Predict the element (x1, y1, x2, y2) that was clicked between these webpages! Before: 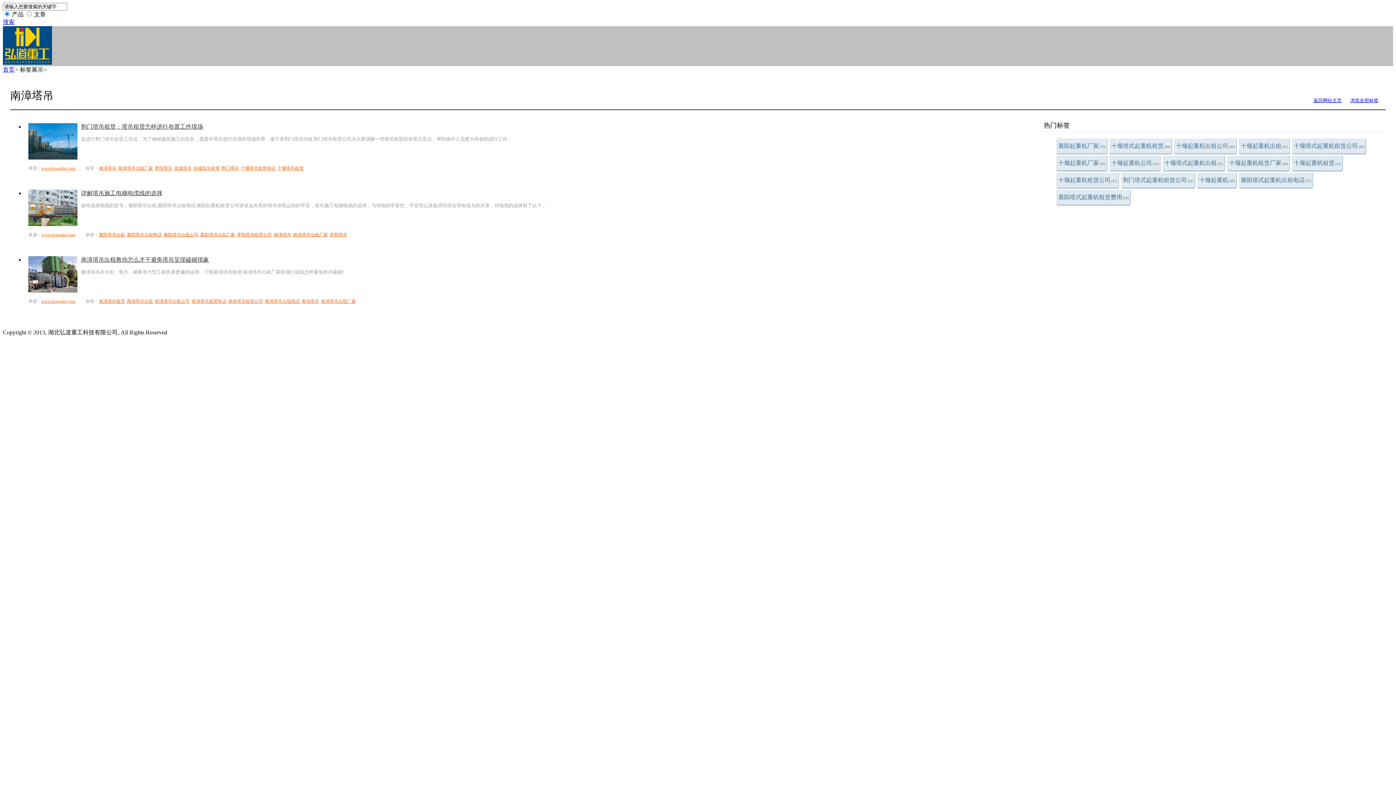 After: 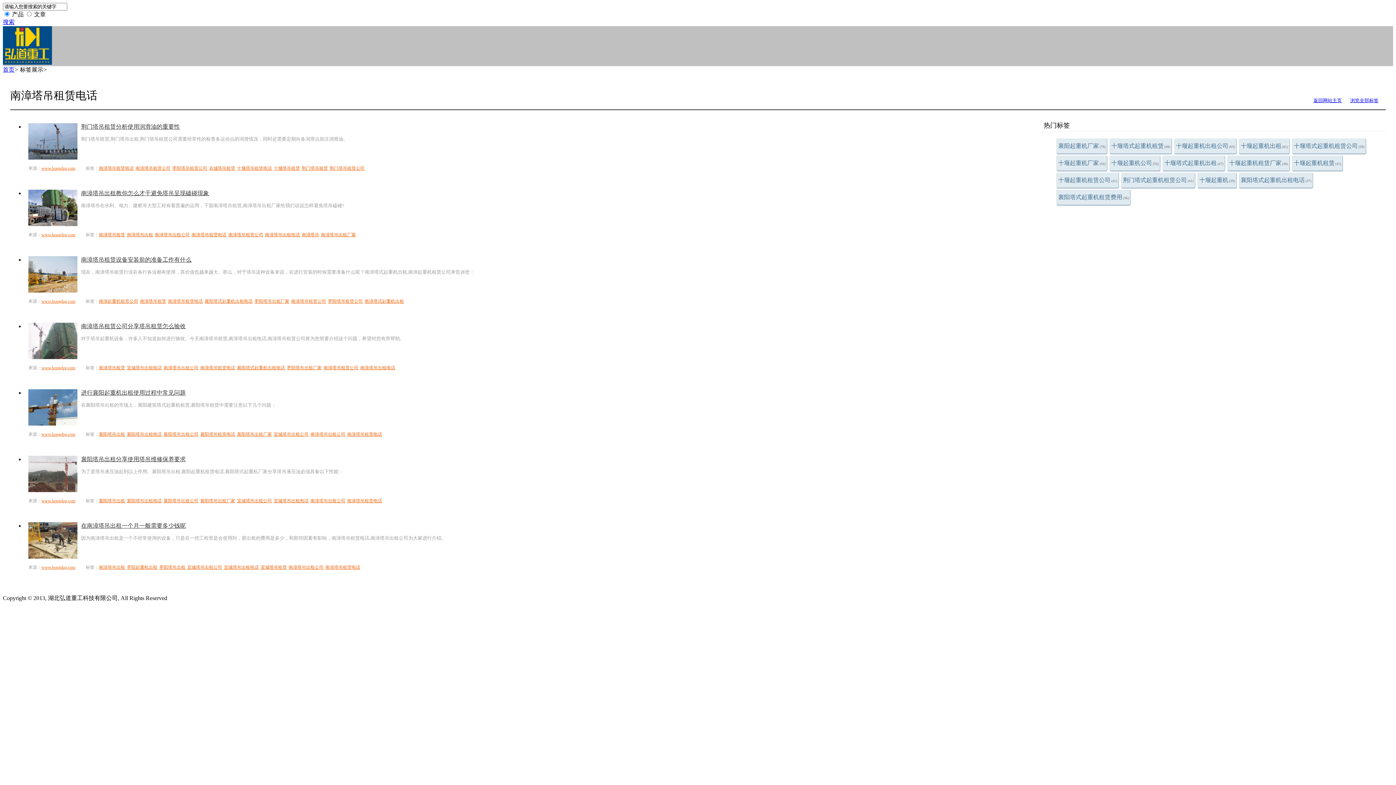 Action: label: 南漳塔吊租赁电话 bbox: (191, 298, 226, 304)